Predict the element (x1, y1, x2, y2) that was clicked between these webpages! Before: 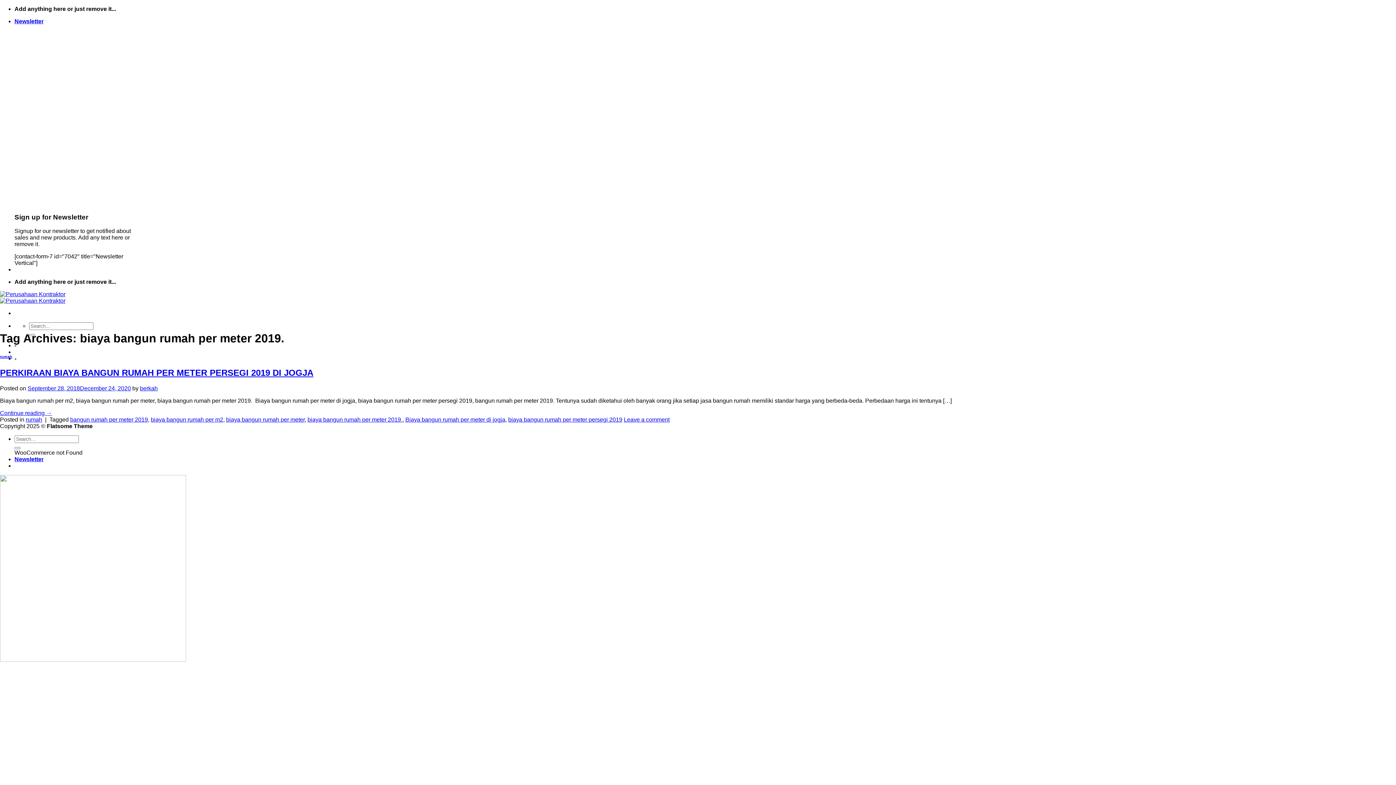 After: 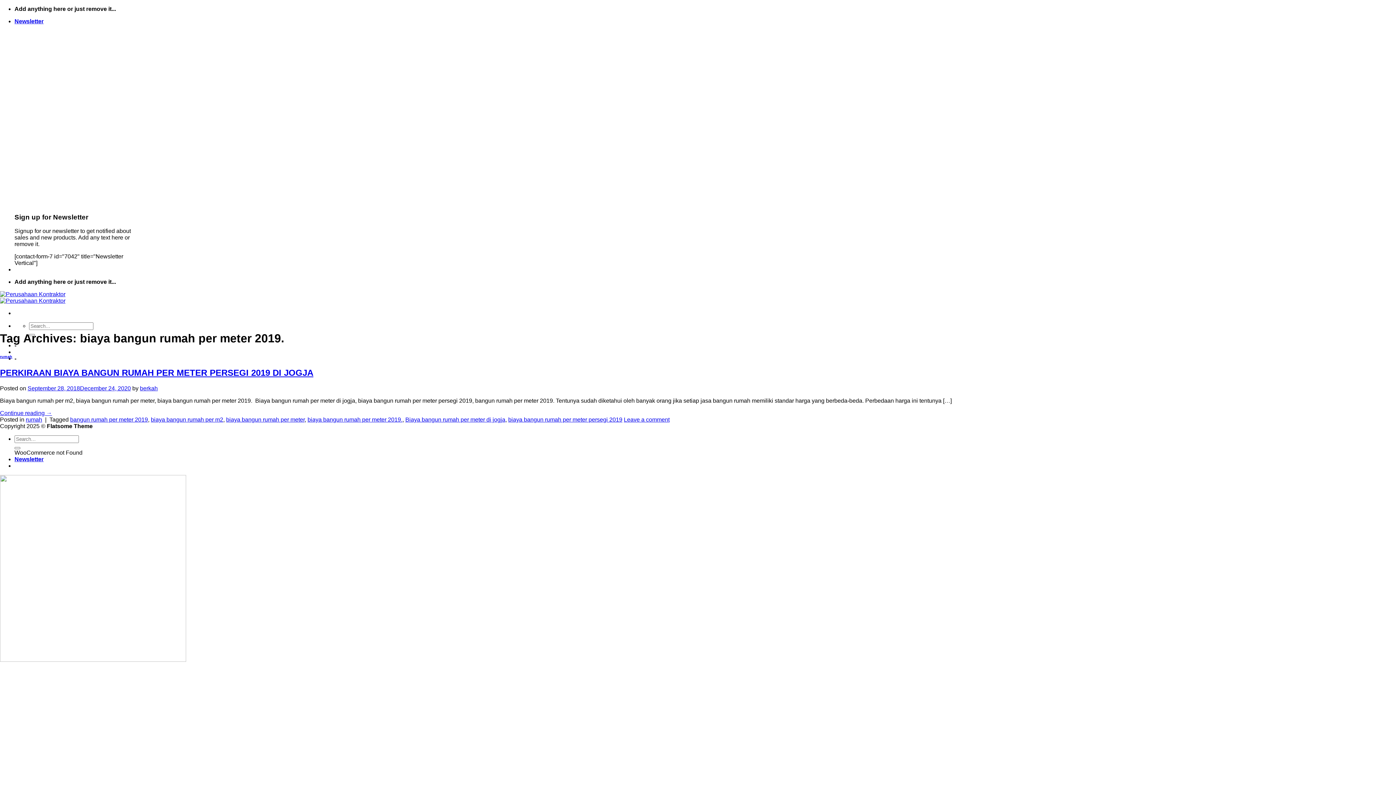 Action: label: Newsletter bbox: (14, 456, 43, 462)